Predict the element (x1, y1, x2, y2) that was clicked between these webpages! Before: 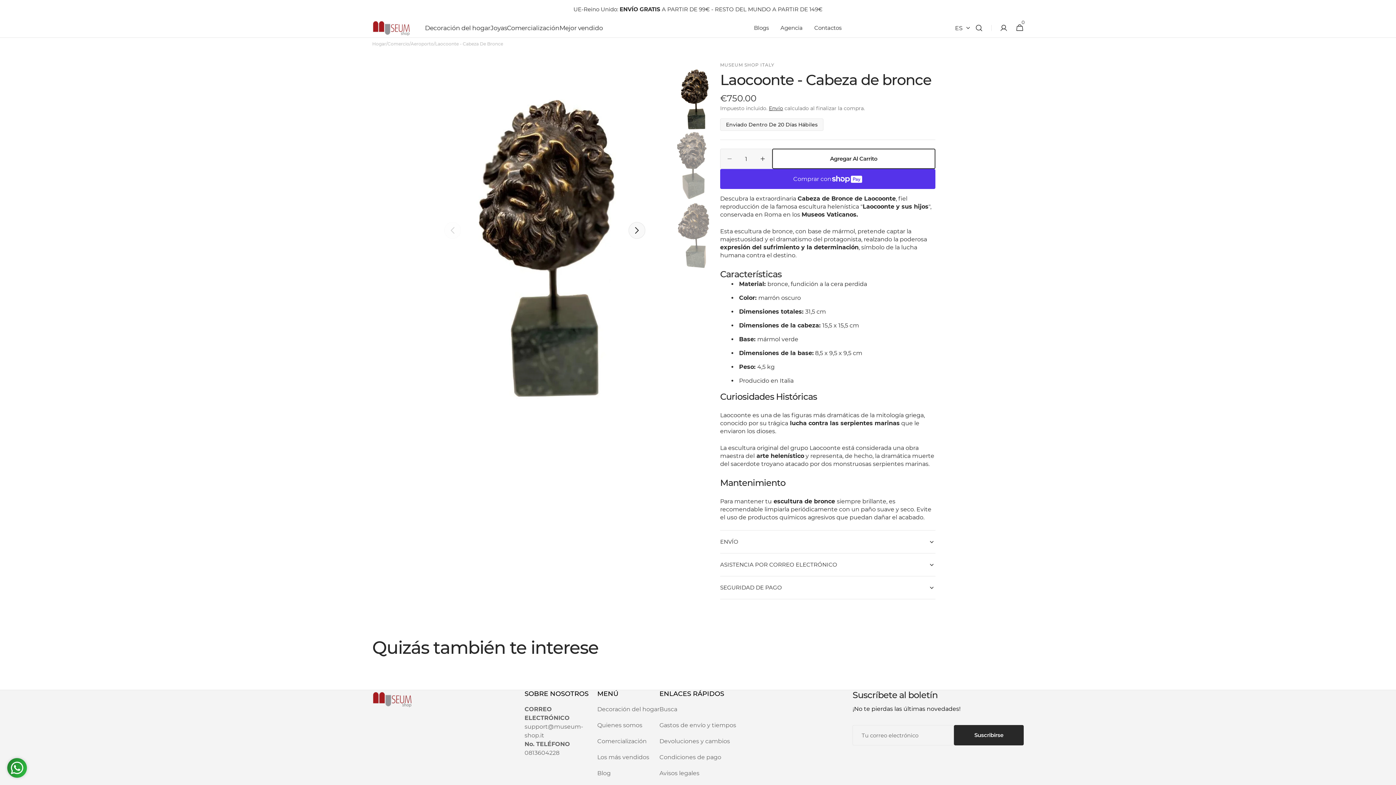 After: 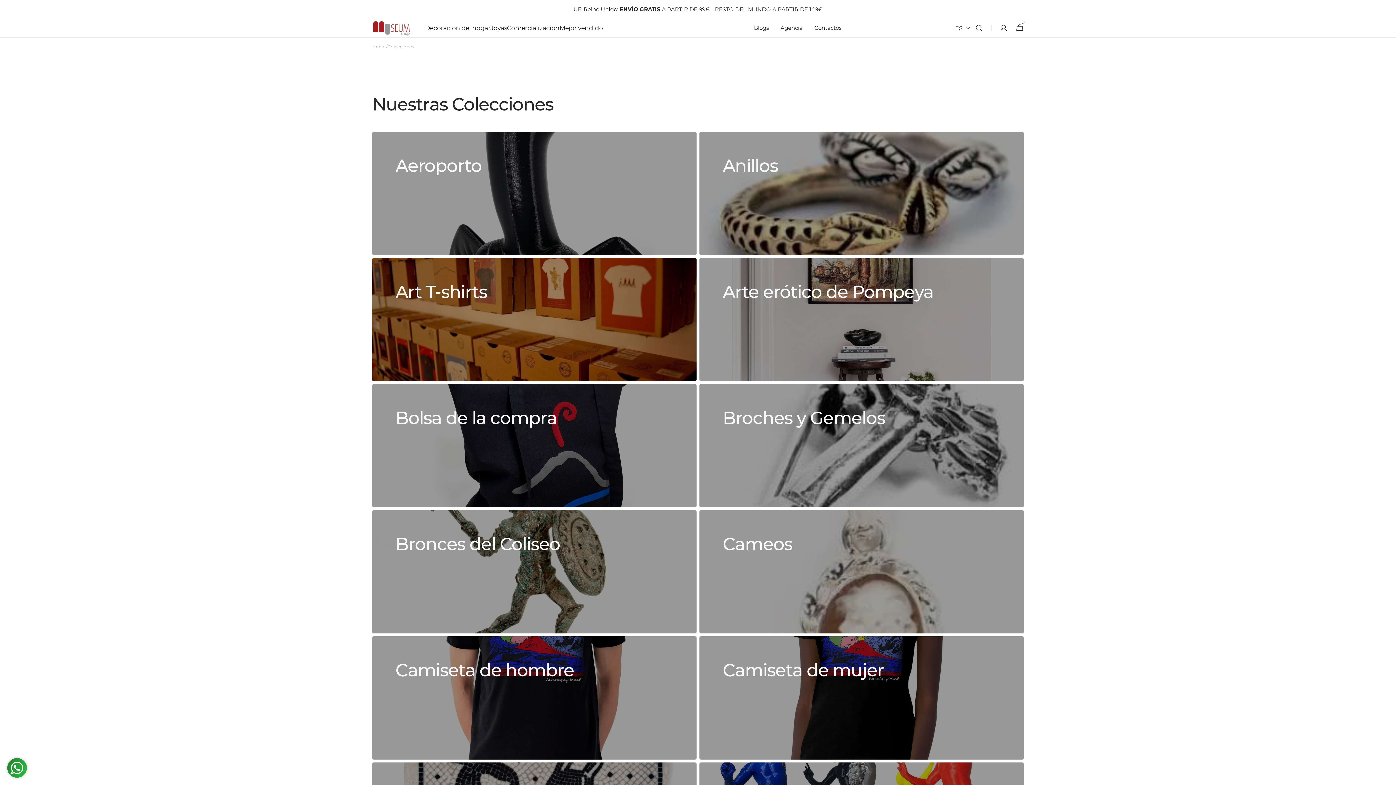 Action: label: Comercio bbox: (387, 40, 409, 47)